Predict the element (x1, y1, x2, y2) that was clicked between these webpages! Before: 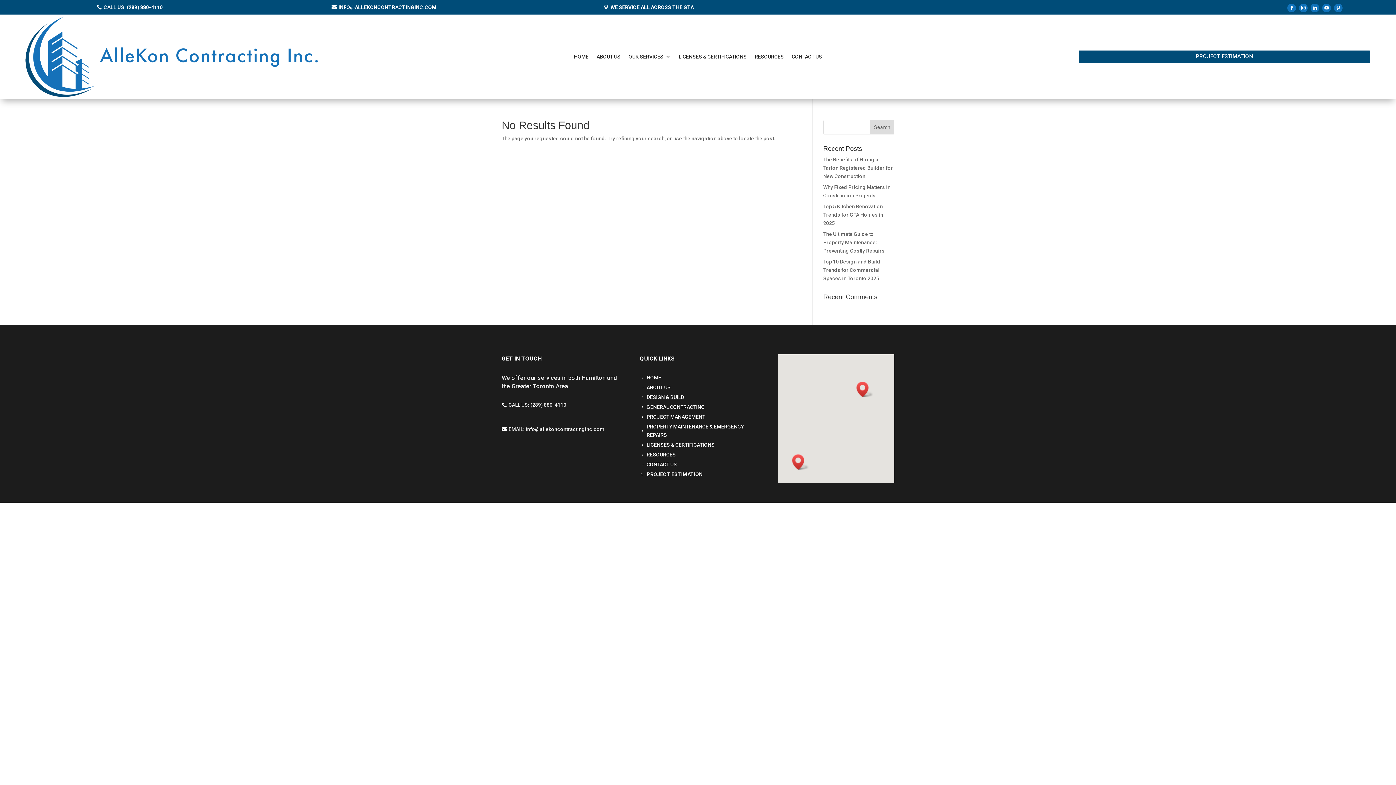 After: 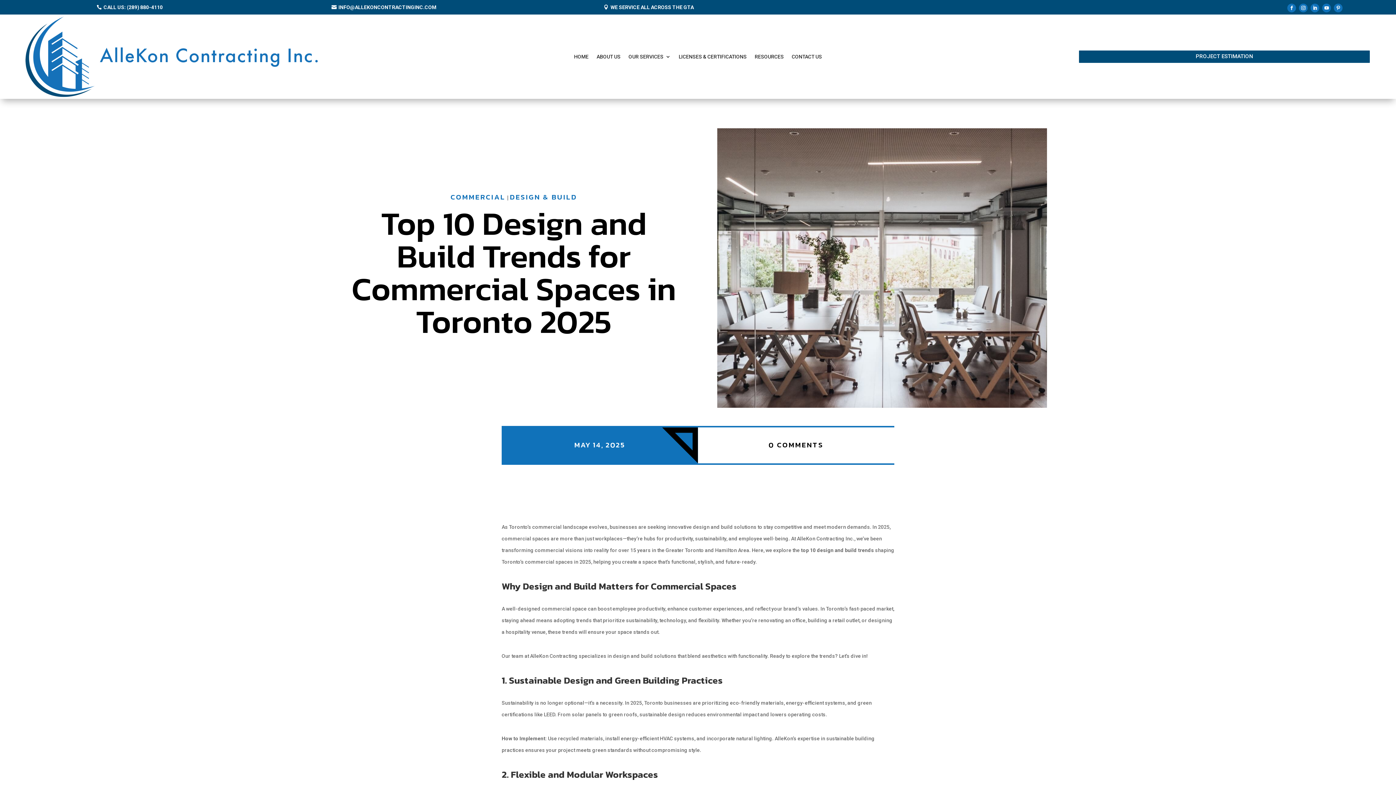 Action: bbox: (823, 258, 880, 281) label: Top 10 Design and Build Trends for Commercial Spaces in Toronto 2025